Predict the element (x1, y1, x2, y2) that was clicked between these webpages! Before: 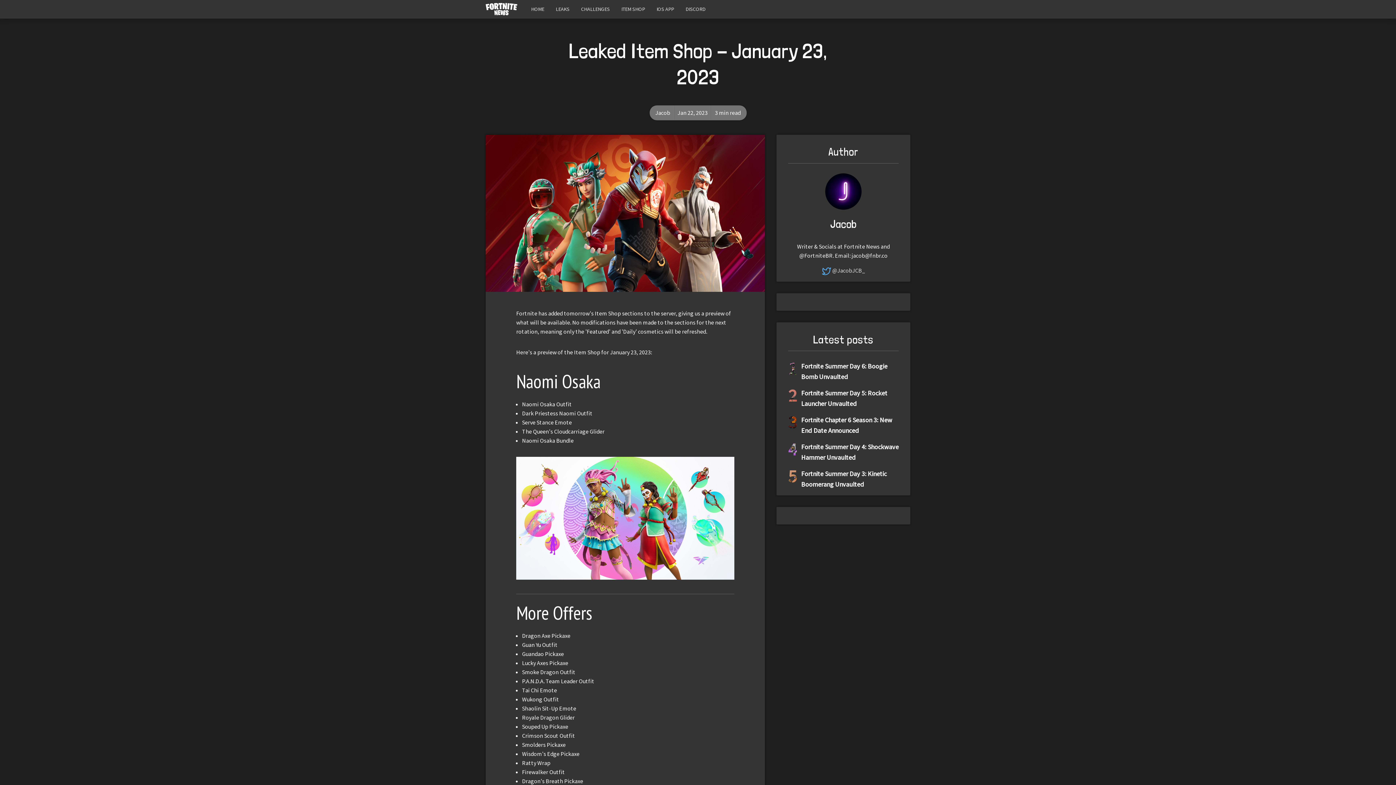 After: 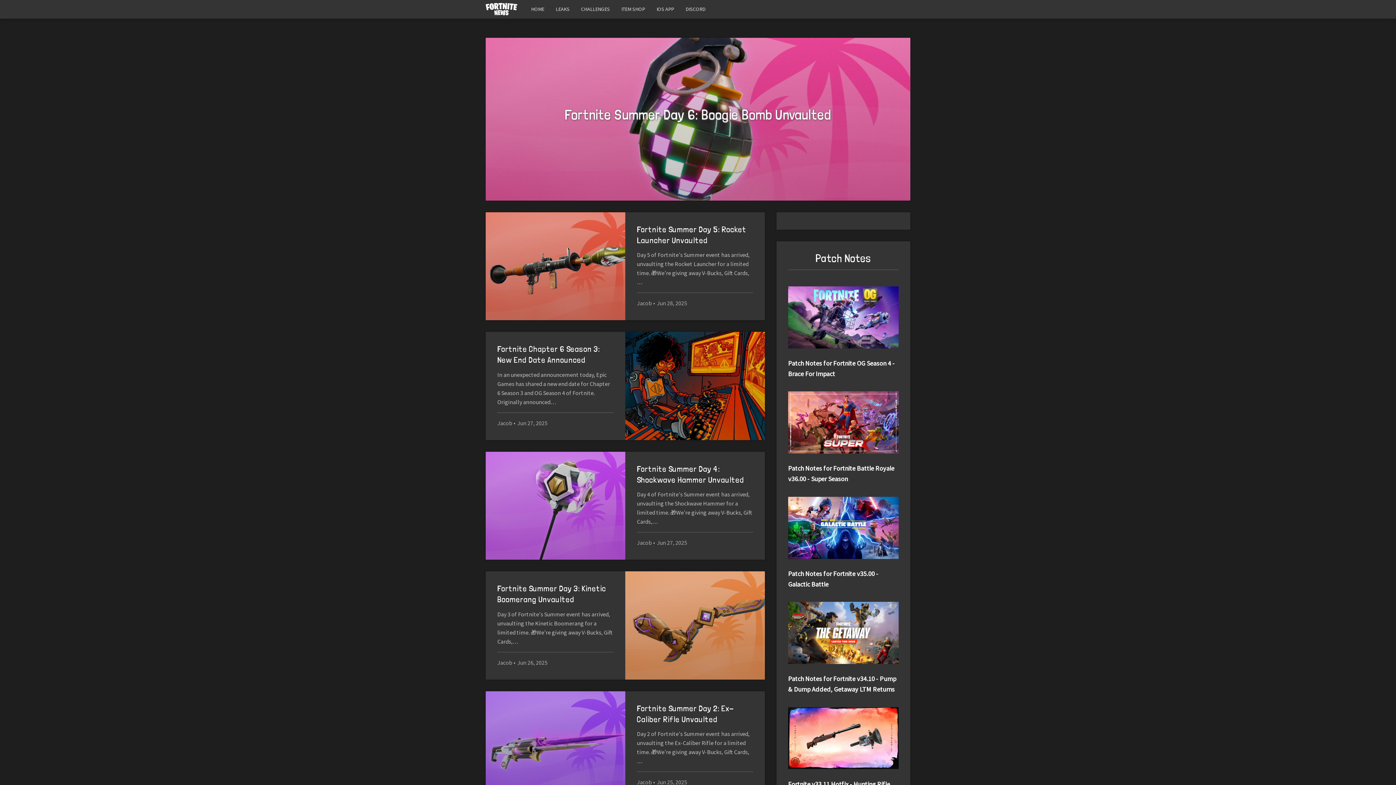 Action: bbox: (485, 0, 517, 17)